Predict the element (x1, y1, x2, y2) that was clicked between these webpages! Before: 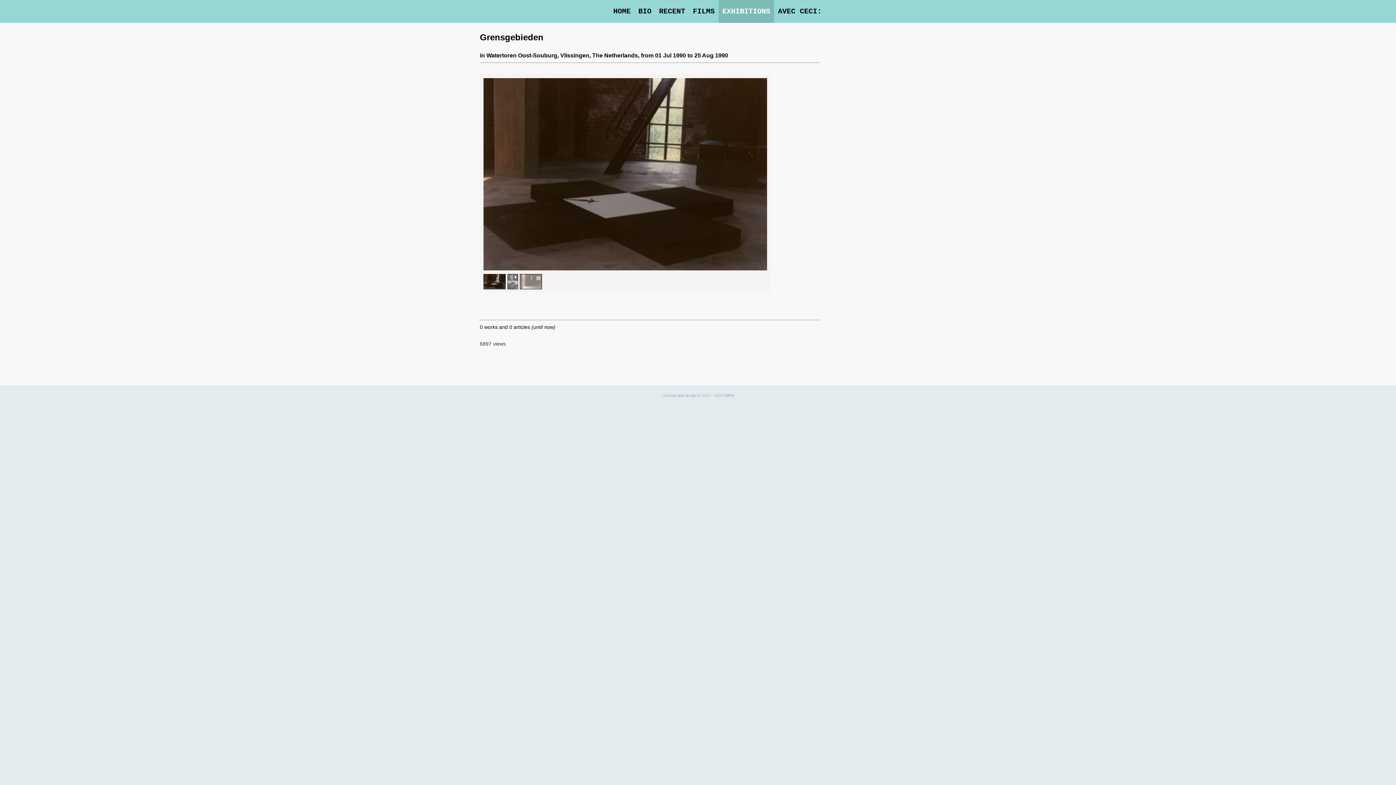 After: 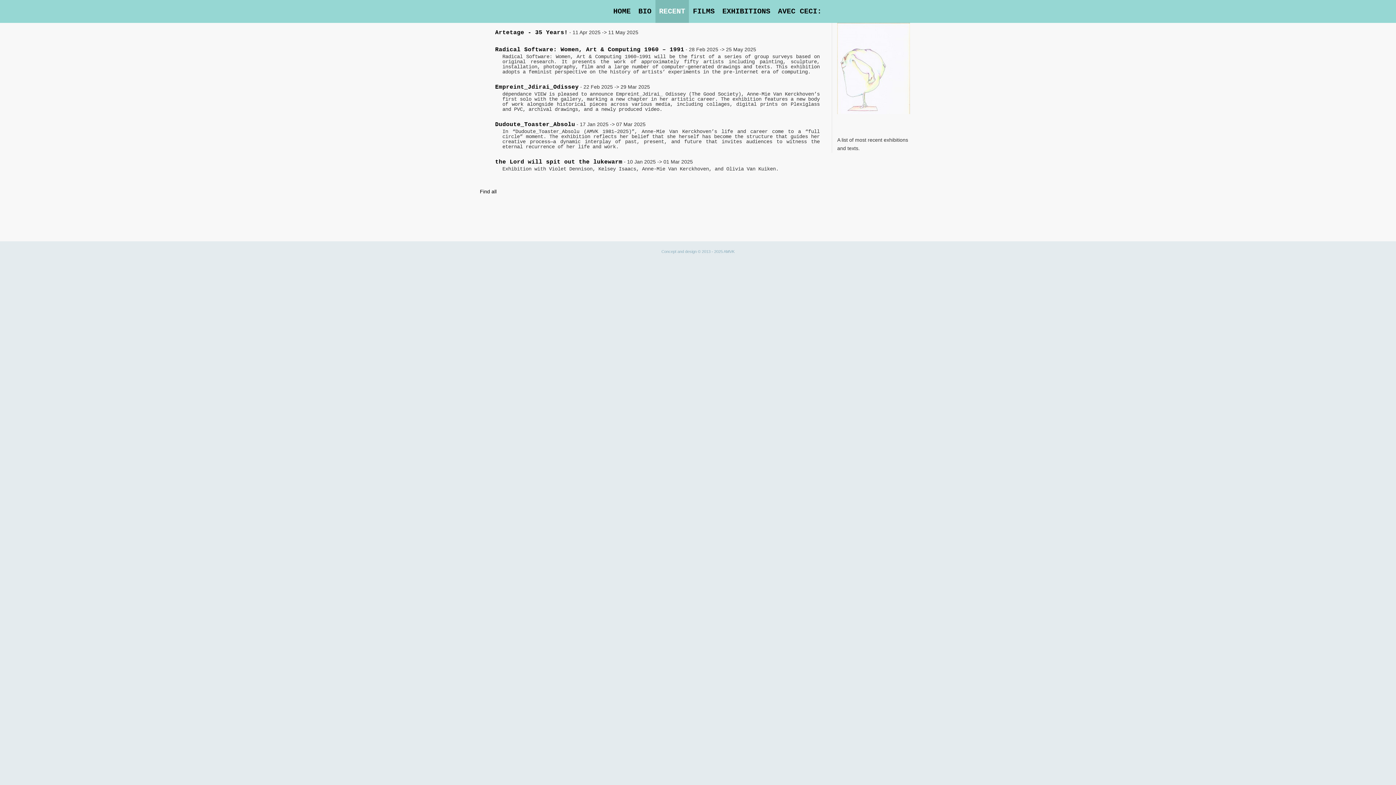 Action: label: RECENT bbox: (655, 0, 689, 22)